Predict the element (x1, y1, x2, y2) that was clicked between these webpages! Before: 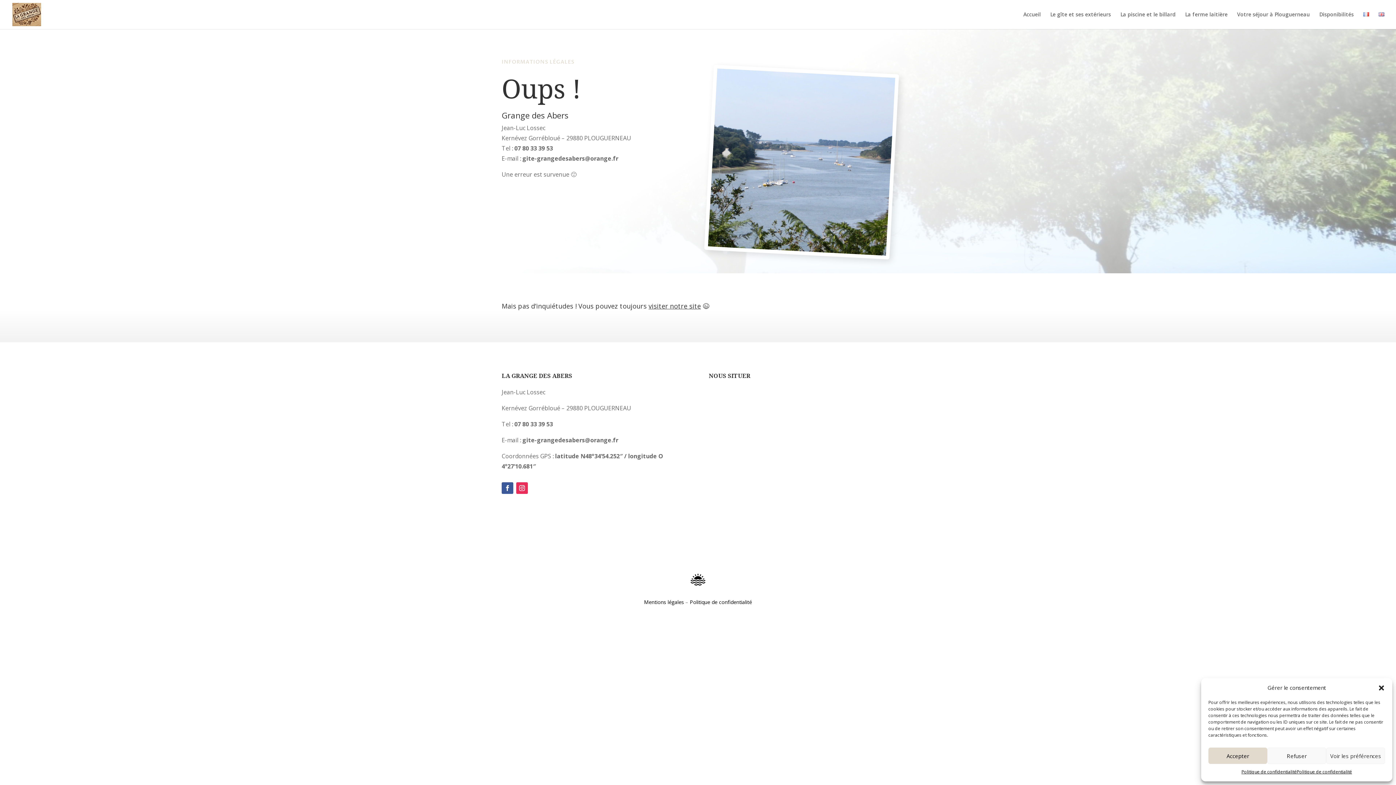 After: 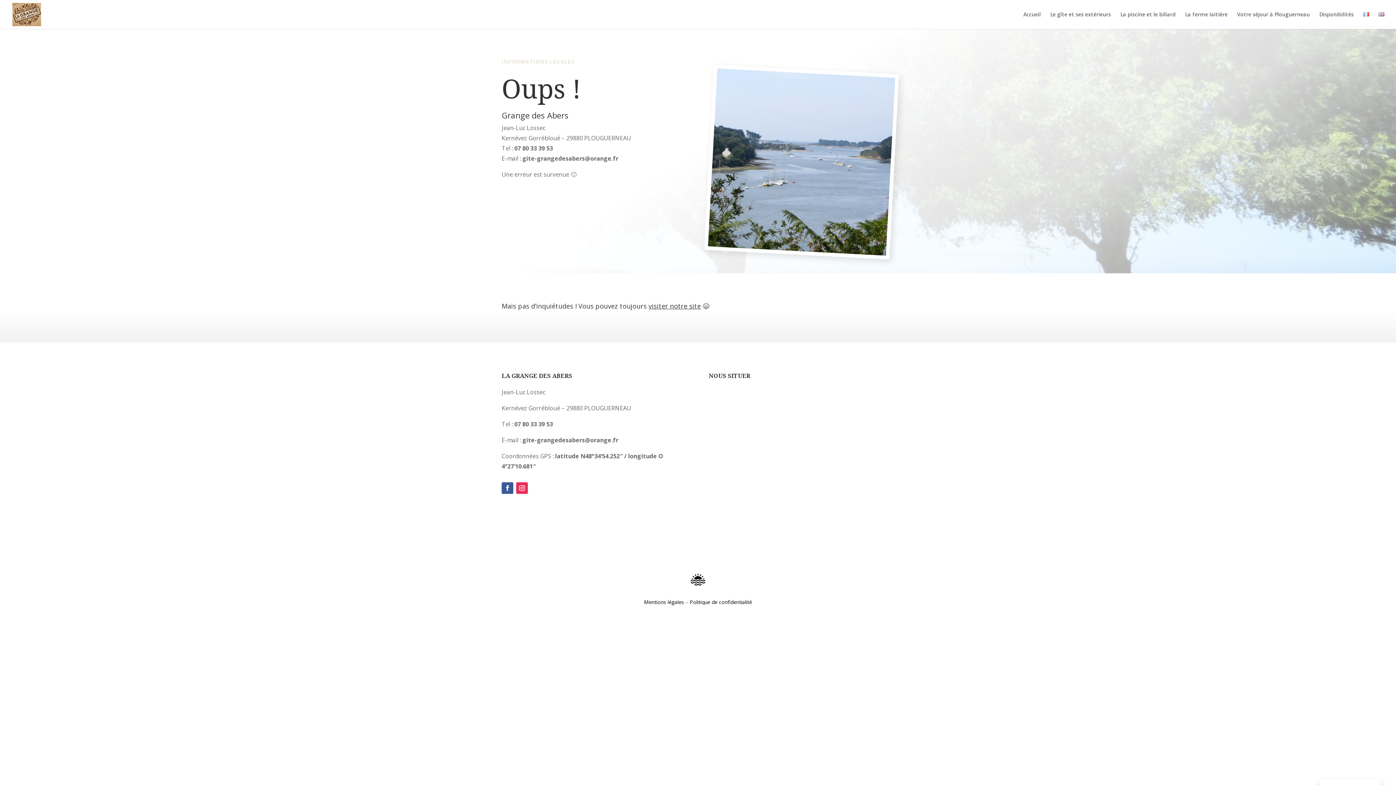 Action: label: Accepter bbox: (1208, 748, 1267, 764)